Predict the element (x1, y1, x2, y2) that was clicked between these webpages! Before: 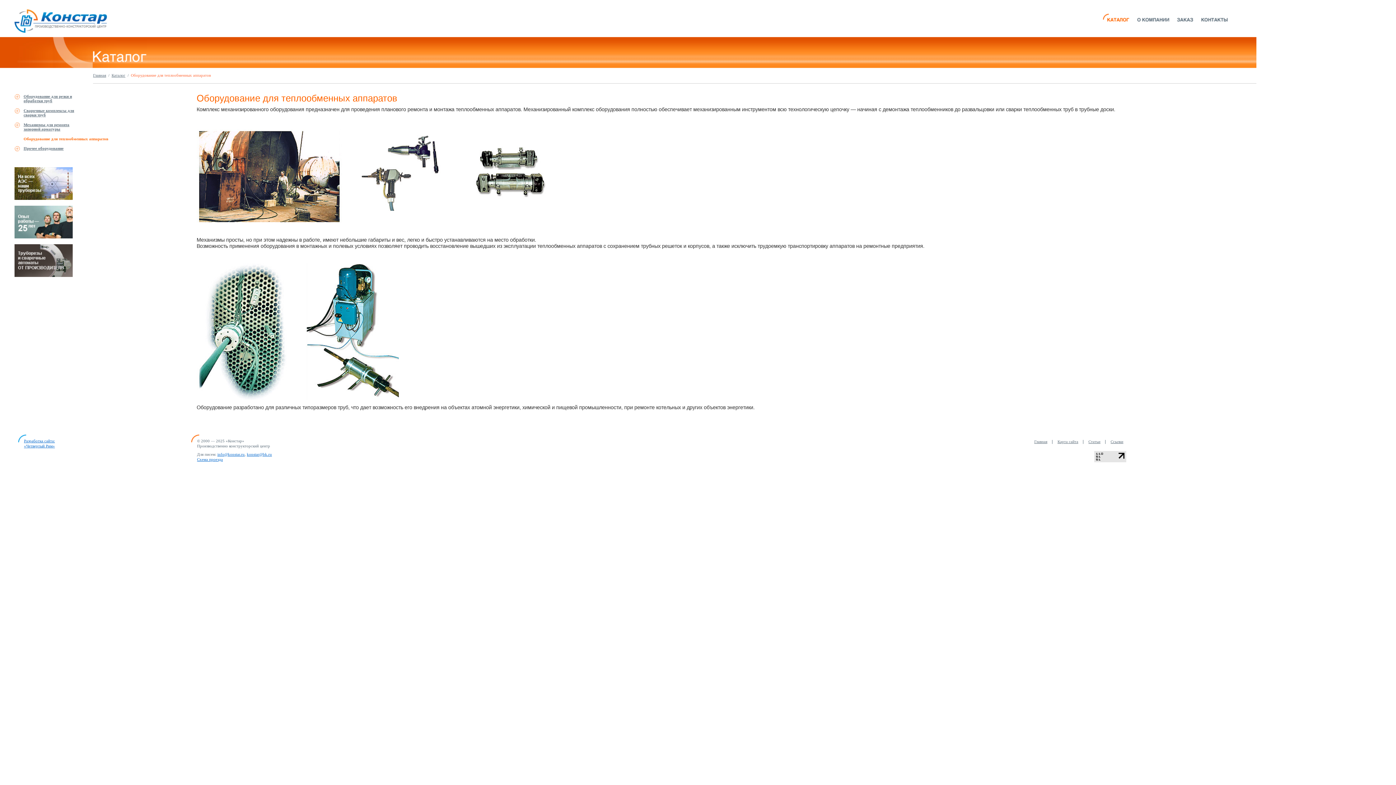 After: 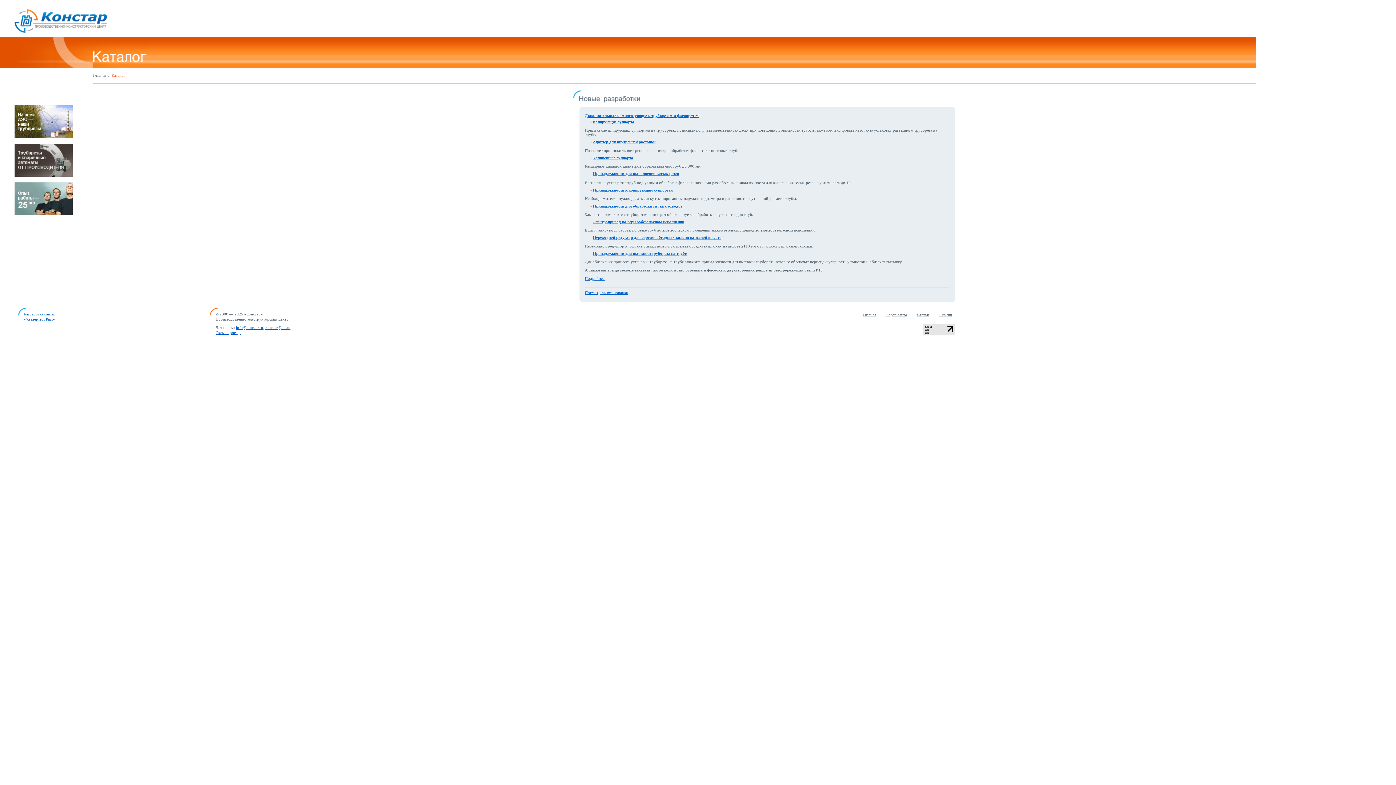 Action: bbox: (1099, 13, 1129, 23)